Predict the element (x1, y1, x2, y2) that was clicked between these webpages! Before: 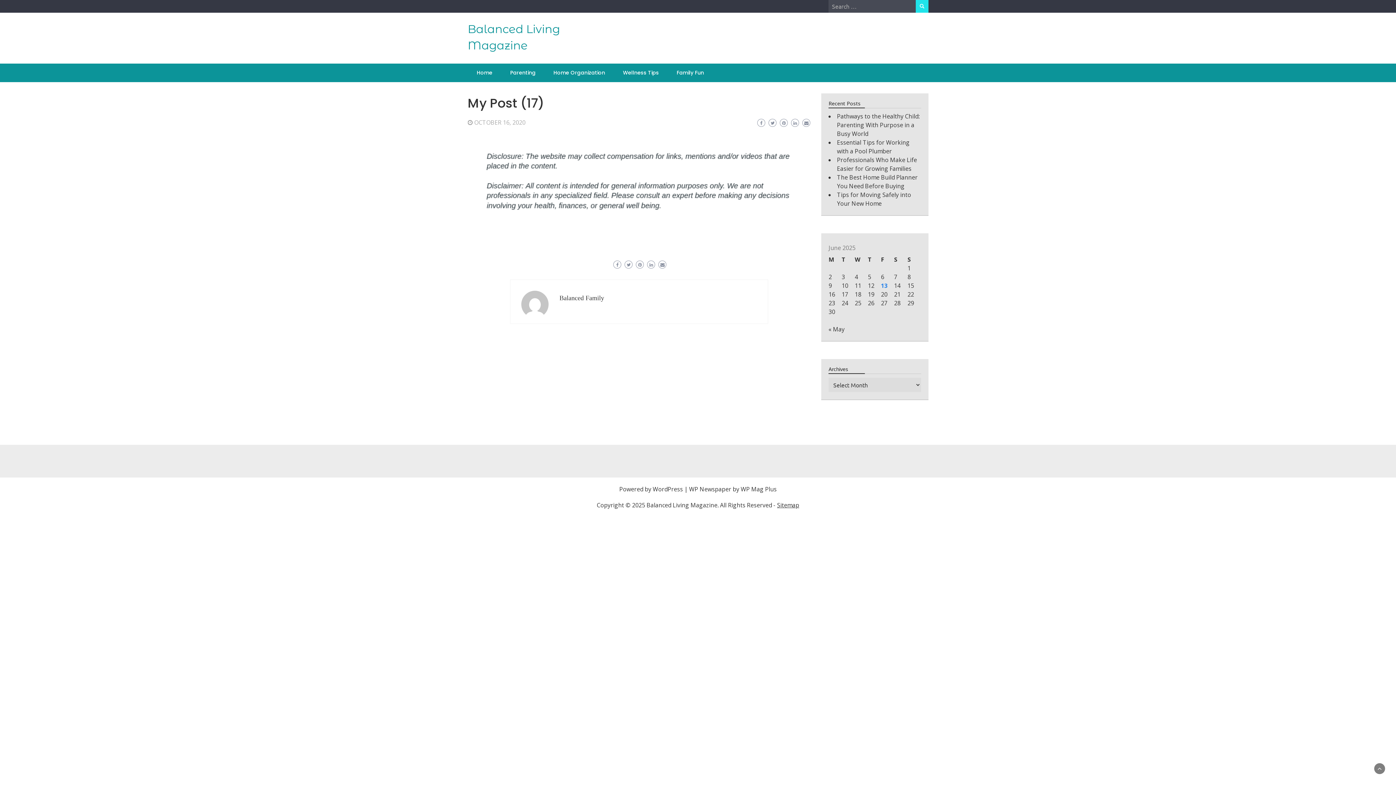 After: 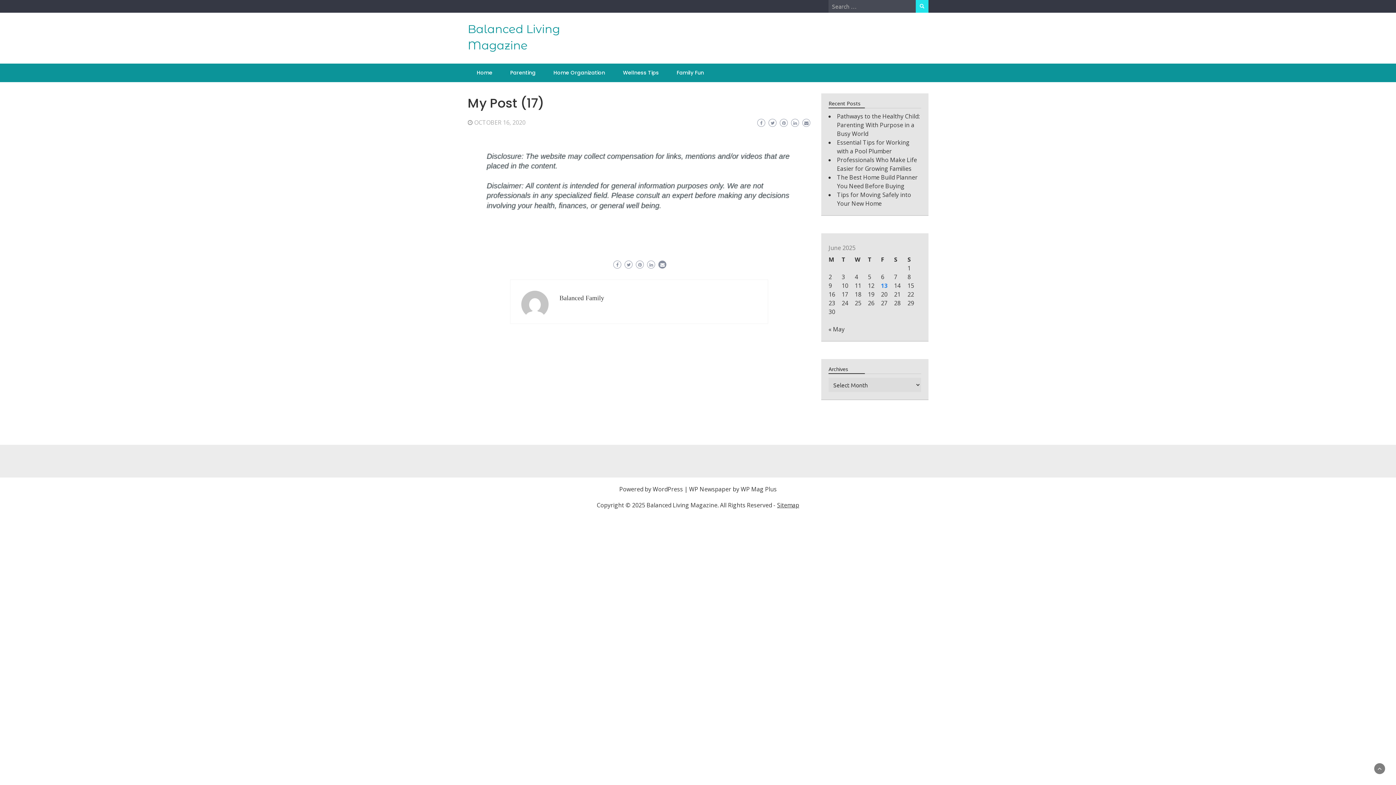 Action: bbox: (658, 260, 666, 268)